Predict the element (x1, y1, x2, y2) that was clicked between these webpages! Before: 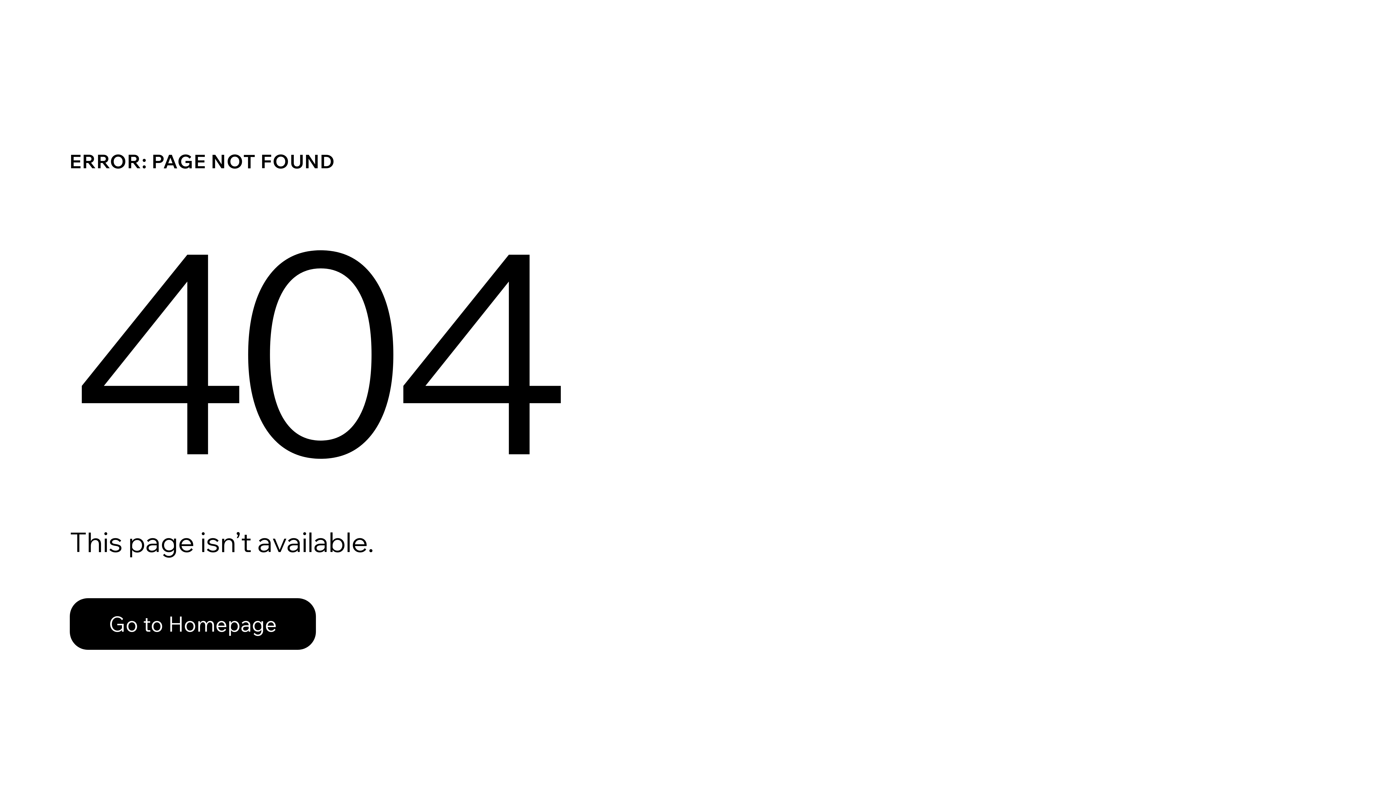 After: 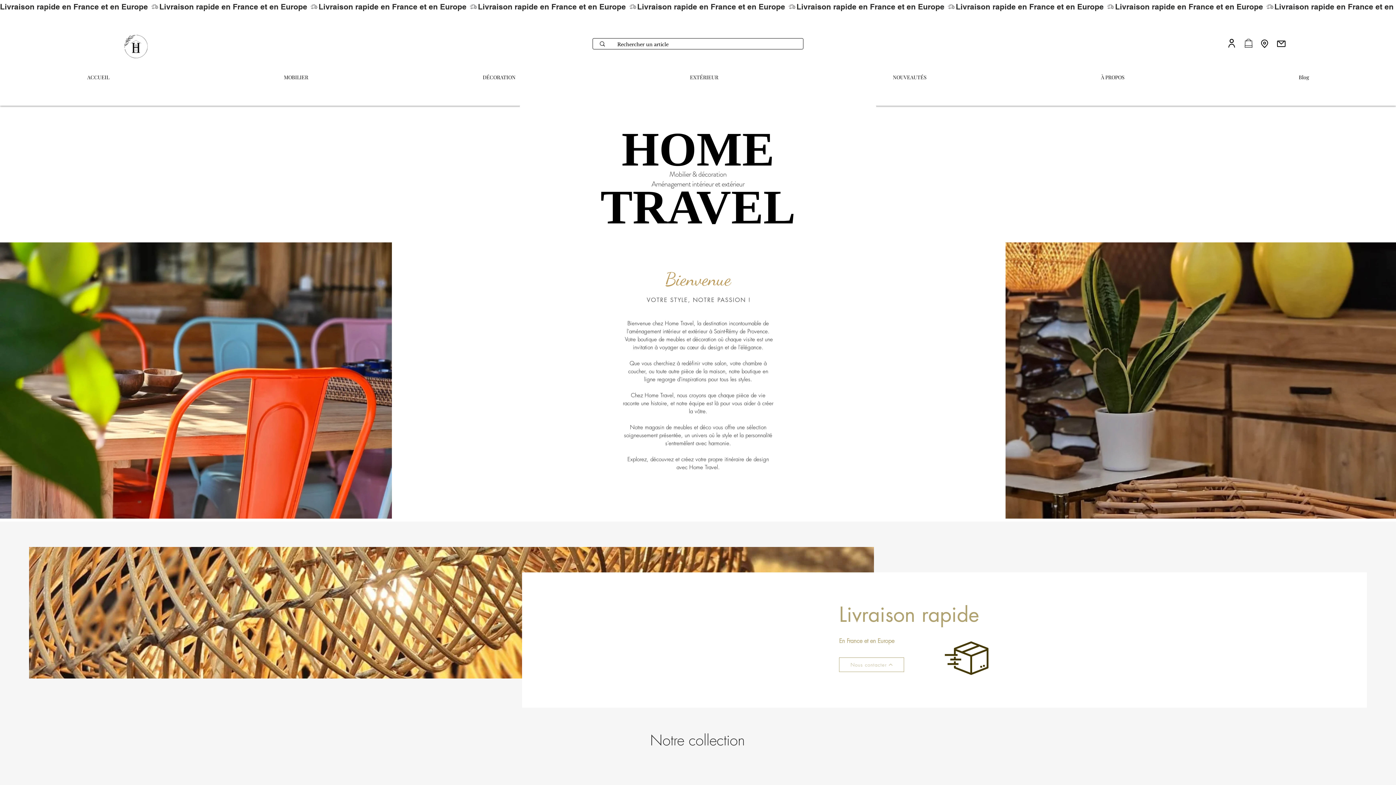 Action: bbox: (69, 598, 316, 650) label: Go to Homepage